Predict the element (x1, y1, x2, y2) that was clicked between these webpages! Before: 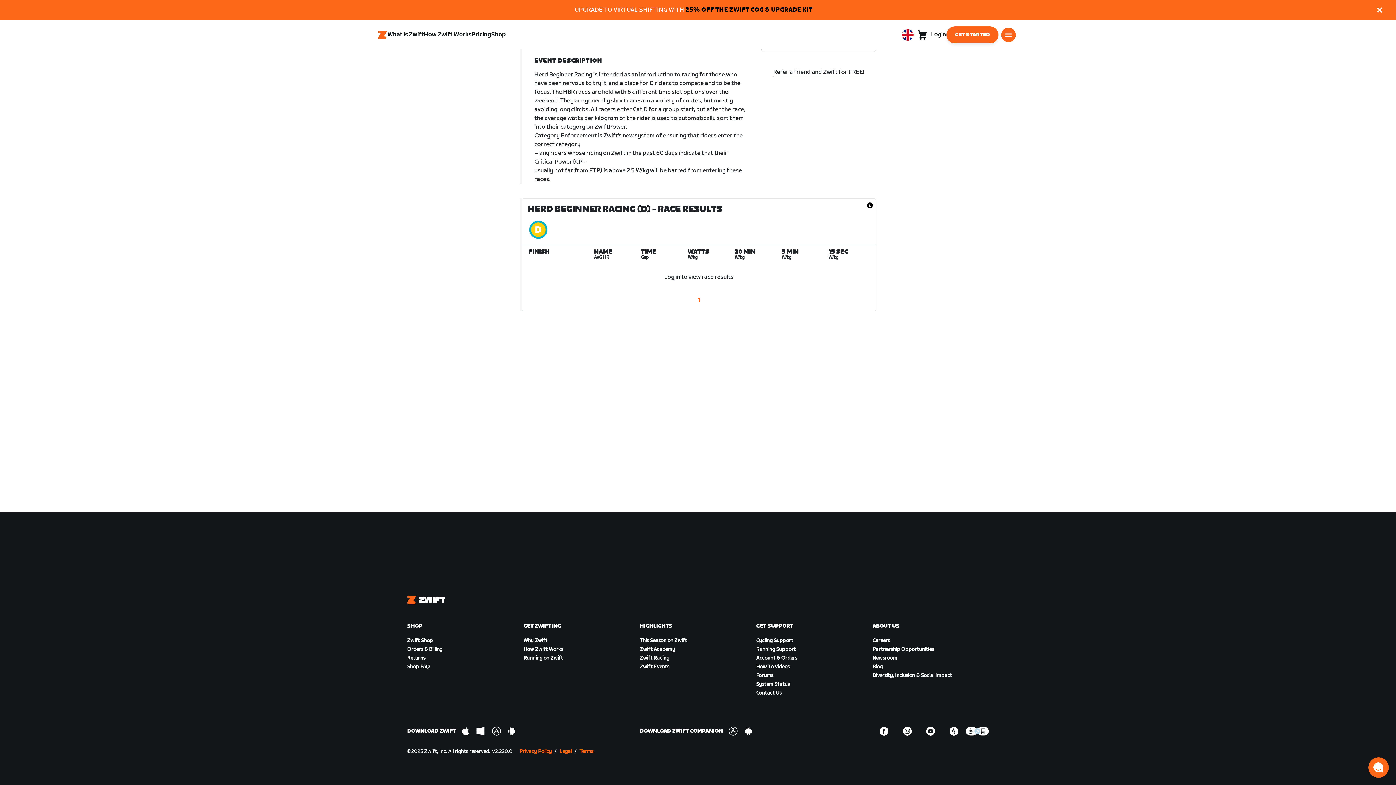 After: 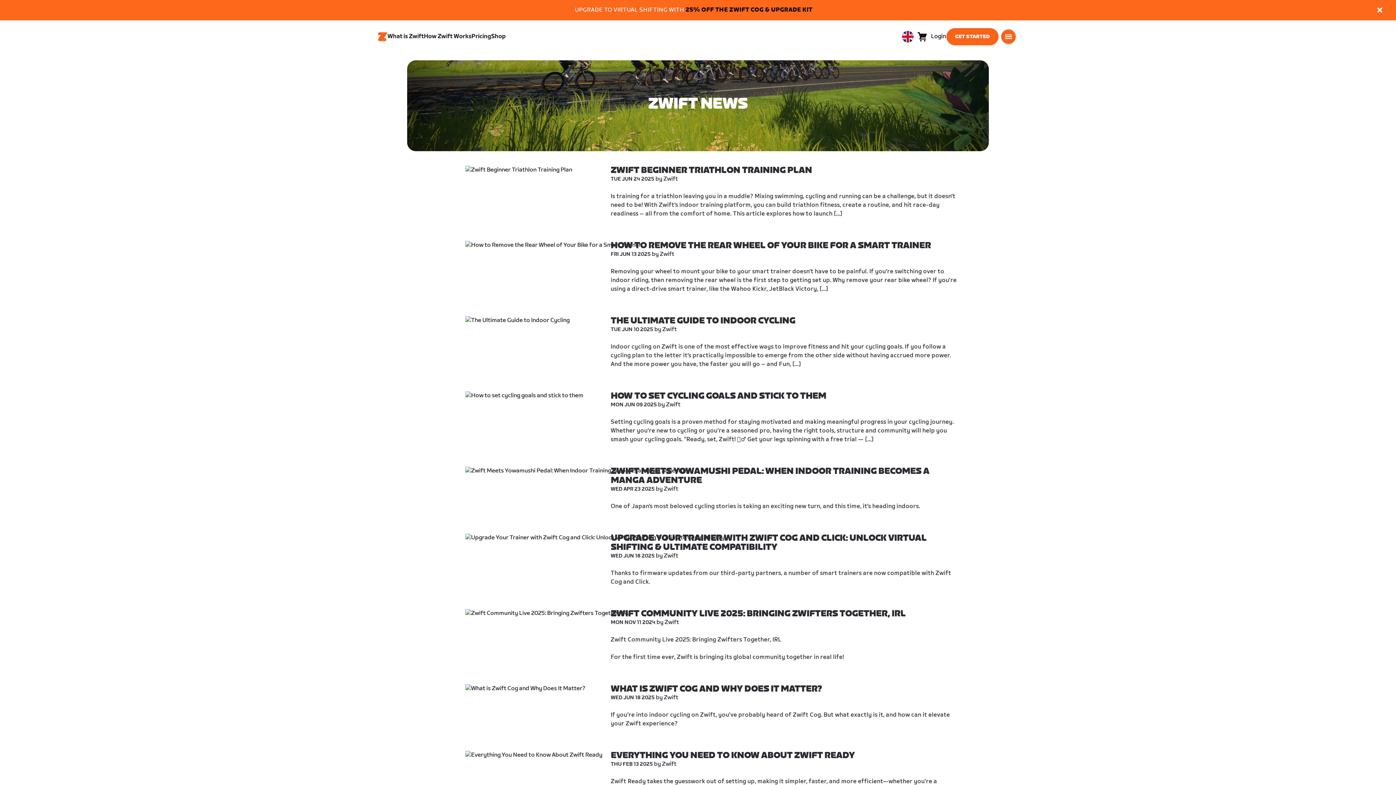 Action: bbox: (872, 663, 882, 670) label: Blog